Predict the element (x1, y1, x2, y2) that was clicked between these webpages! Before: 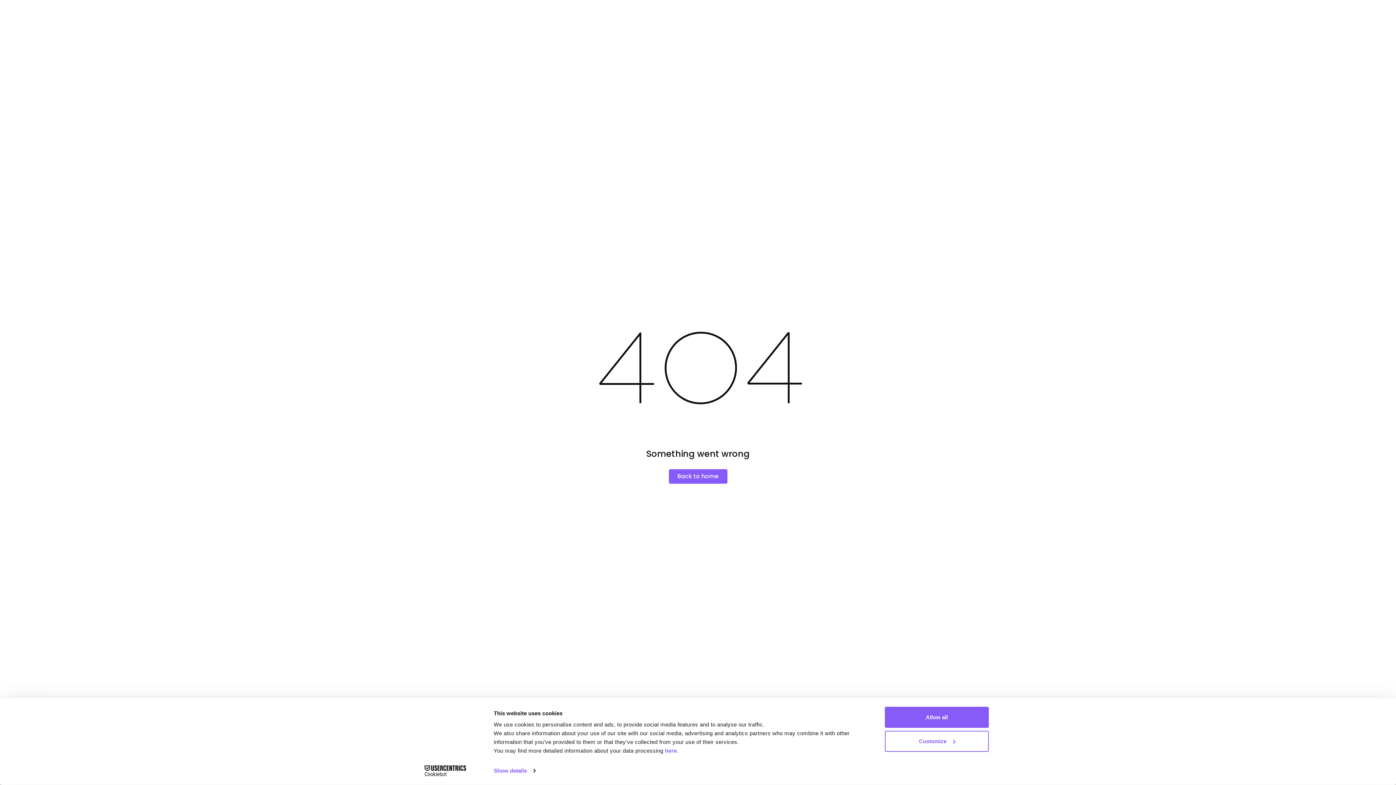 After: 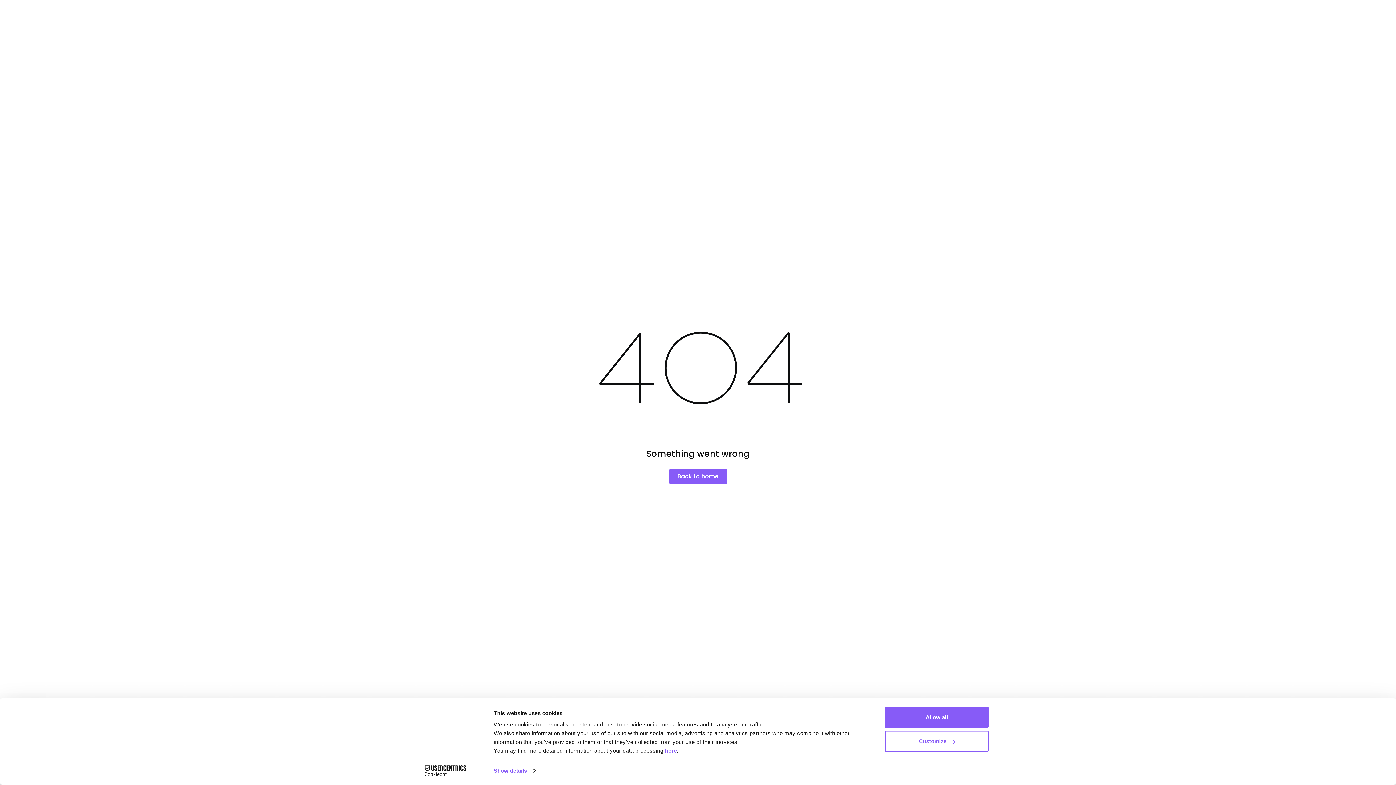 Action: label: Cookiebot - opens in a new window bbox: (413, 765, 477, 776)